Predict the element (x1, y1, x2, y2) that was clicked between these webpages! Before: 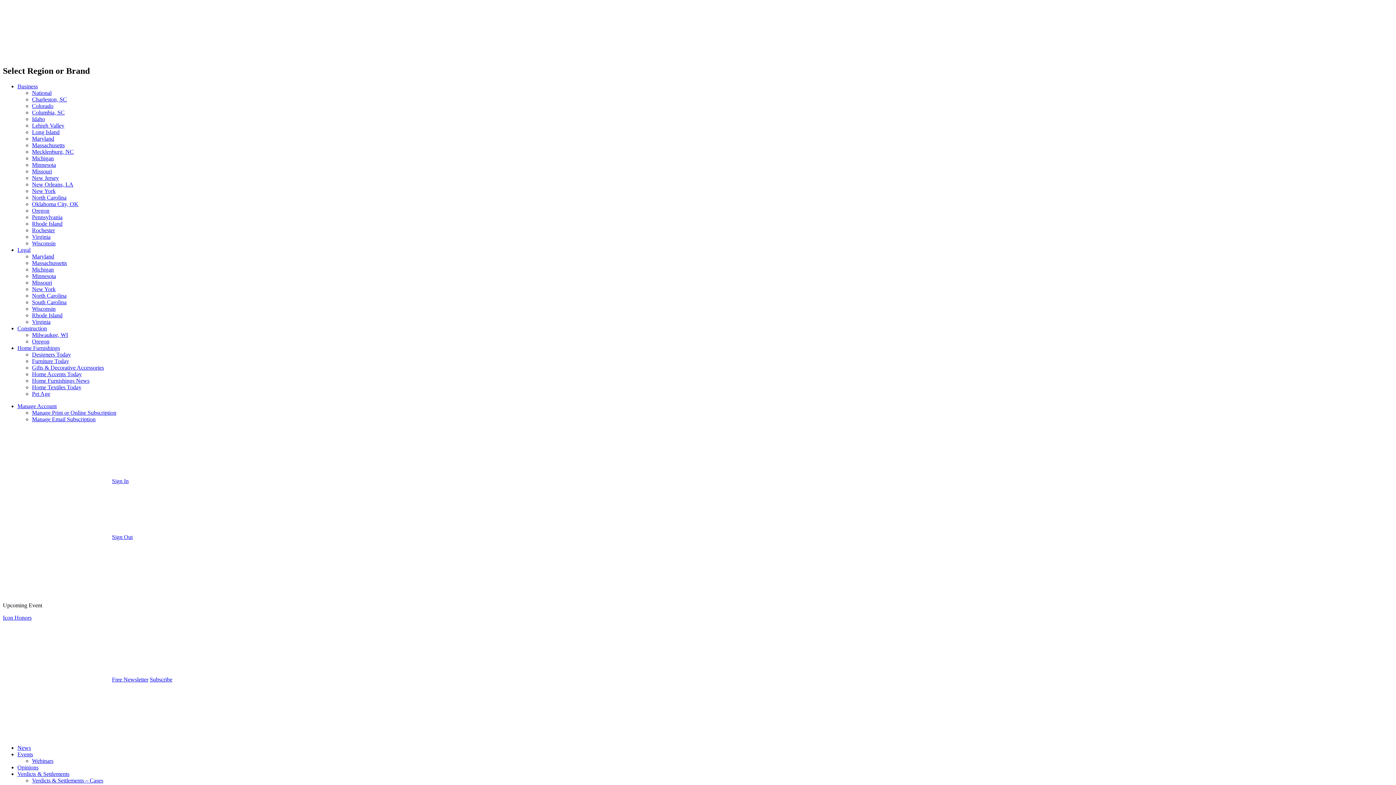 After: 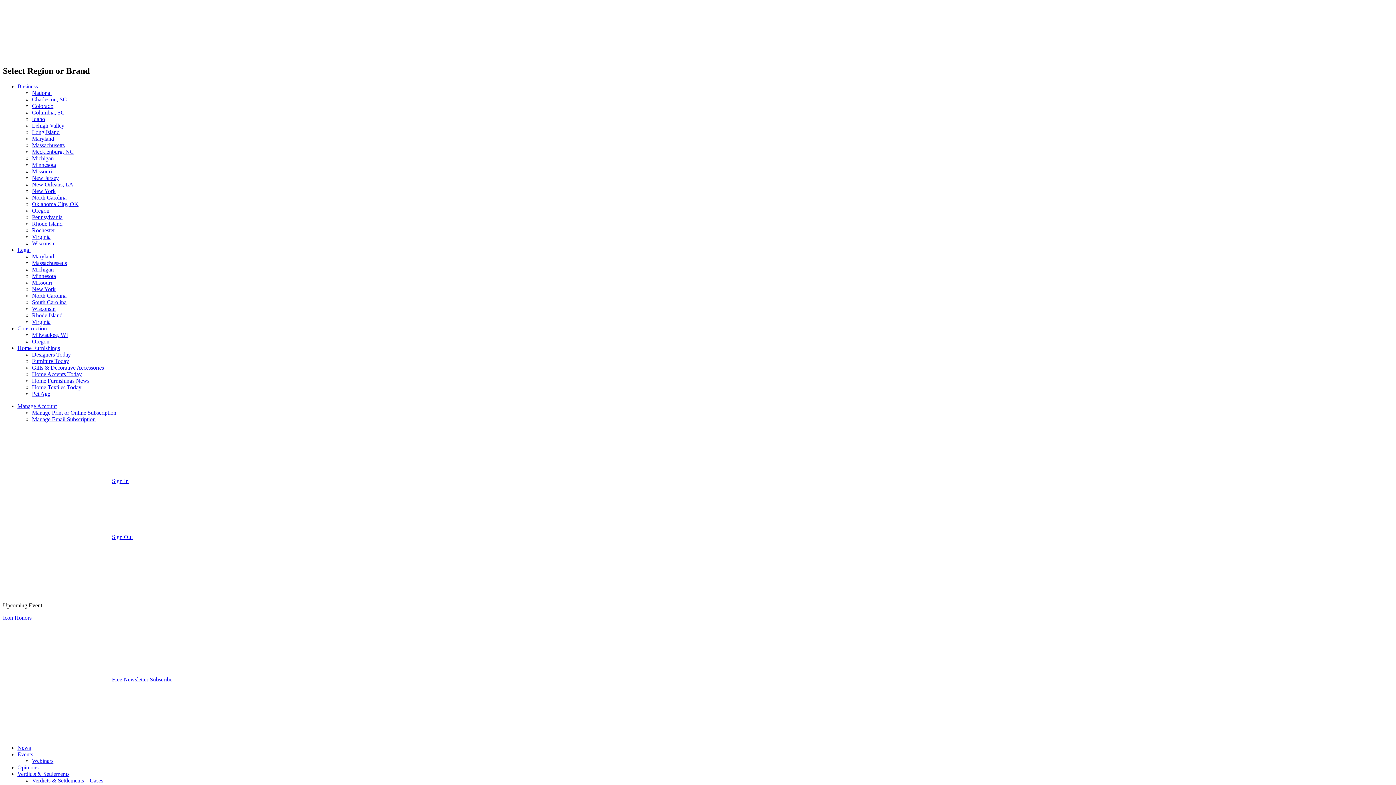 Action: label: Columbia, SC bbox: (32, 109, 64, 115)